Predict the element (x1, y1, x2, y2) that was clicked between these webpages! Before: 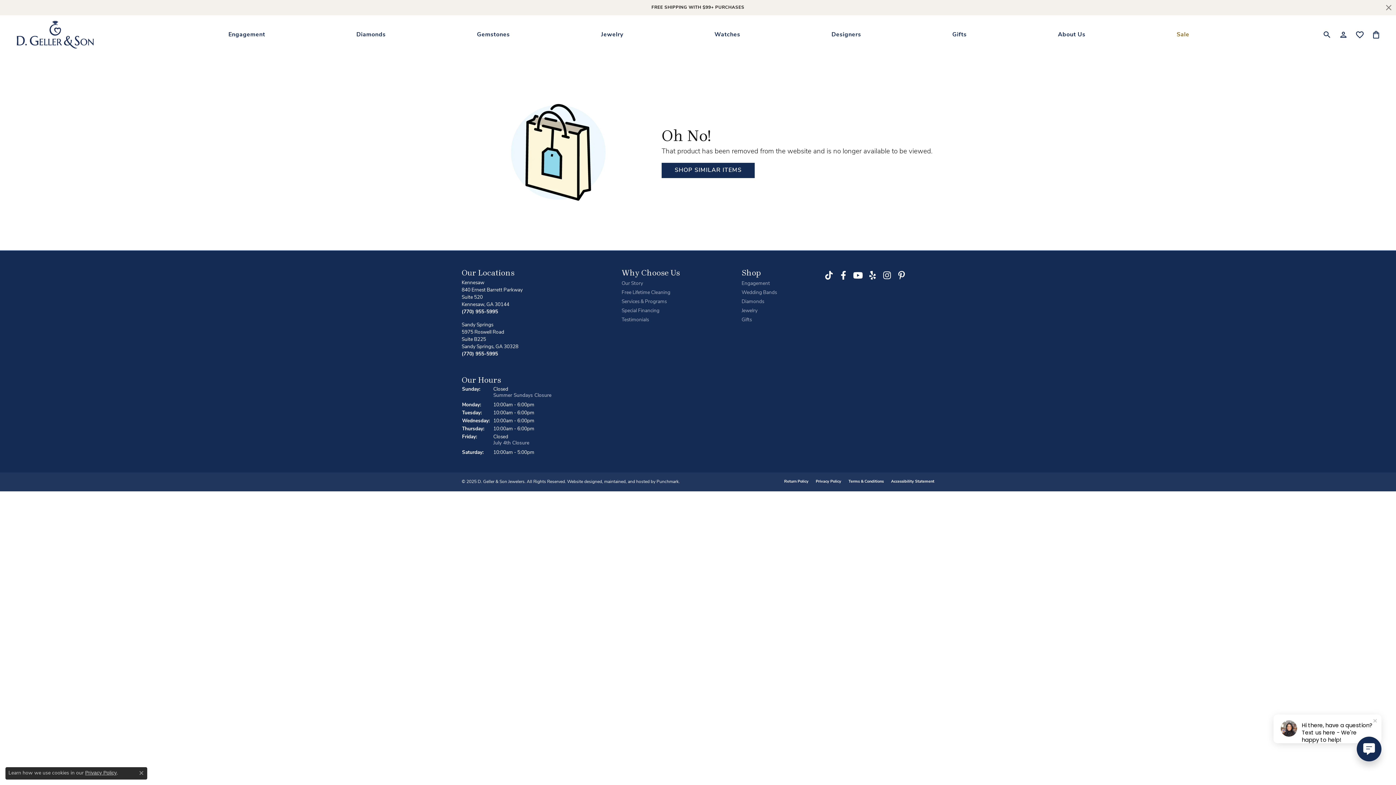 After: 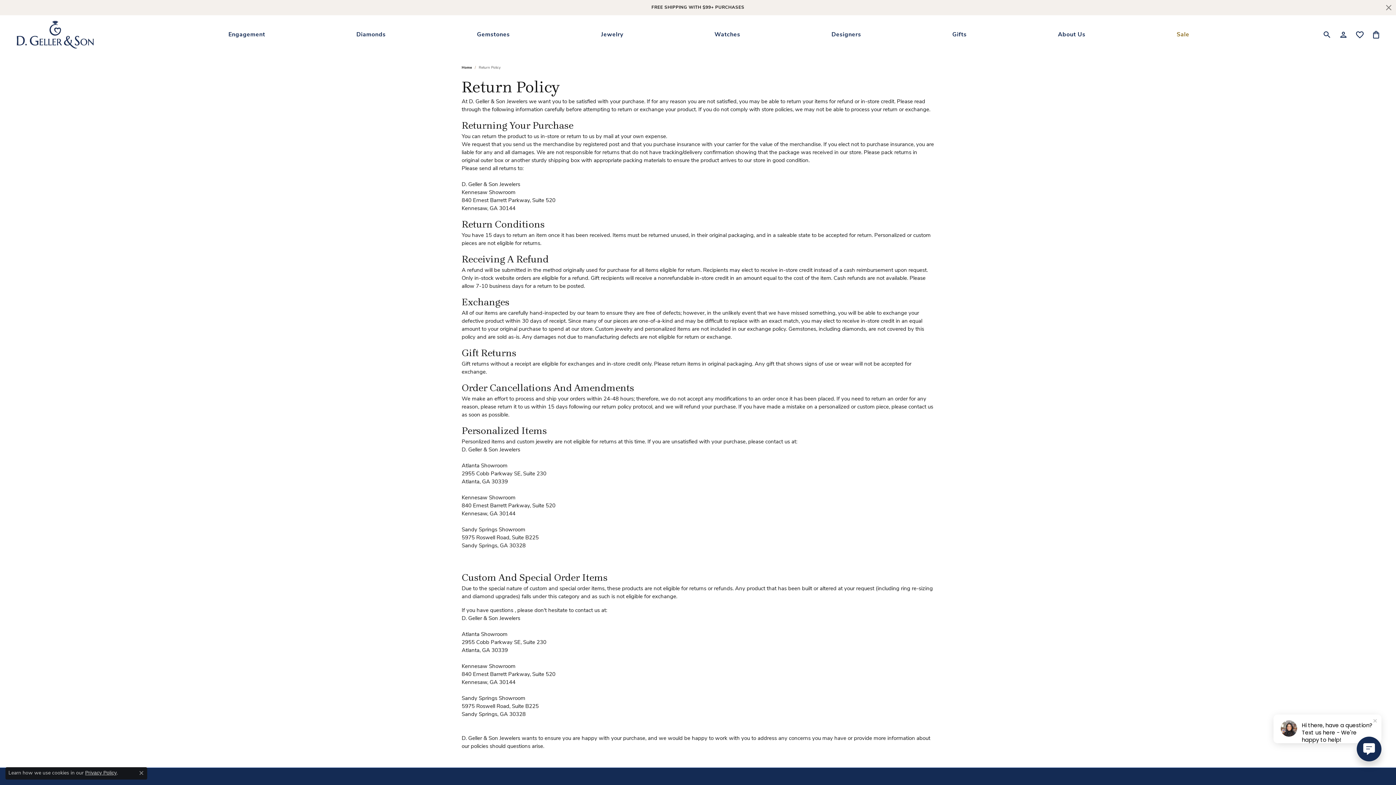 Action: bbox: (780, 480, 812, 484) label: Return Policy